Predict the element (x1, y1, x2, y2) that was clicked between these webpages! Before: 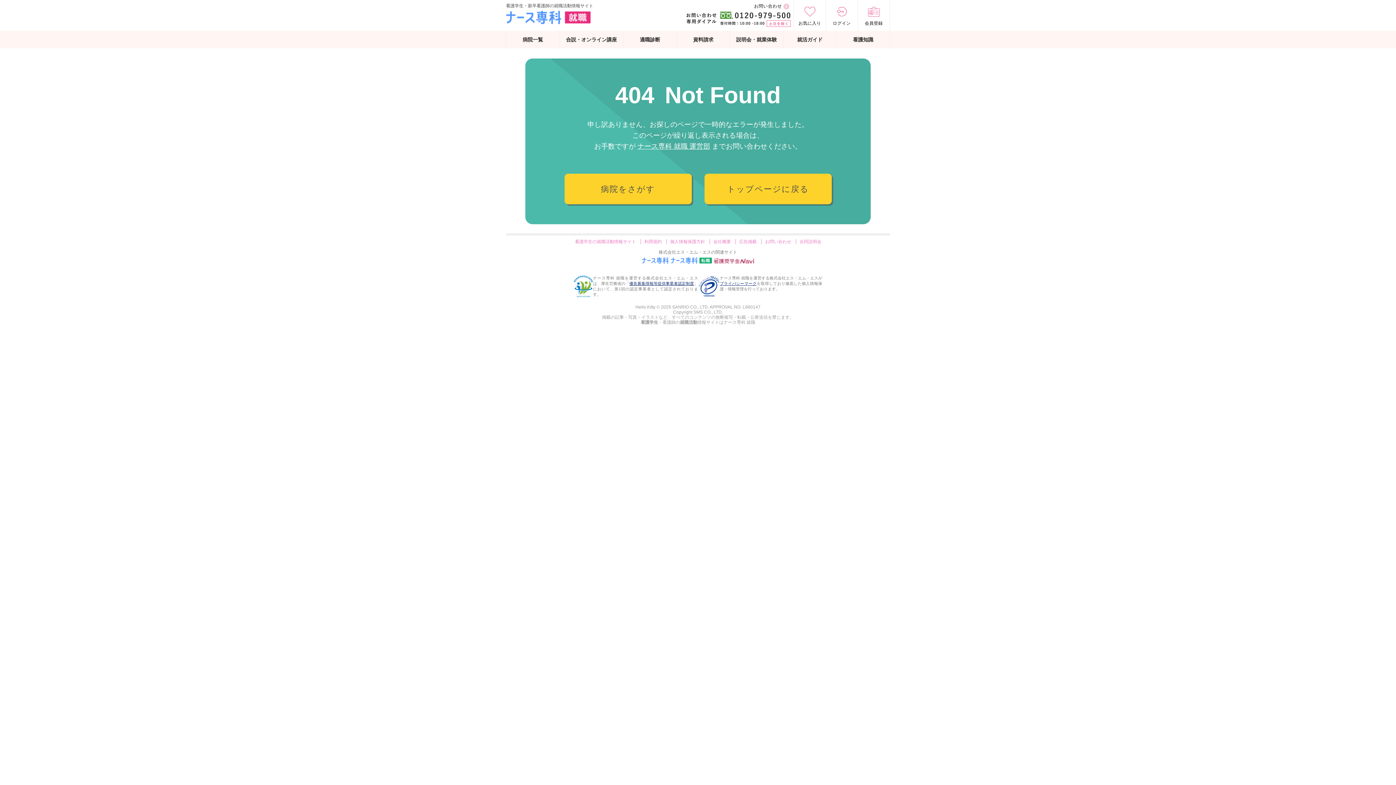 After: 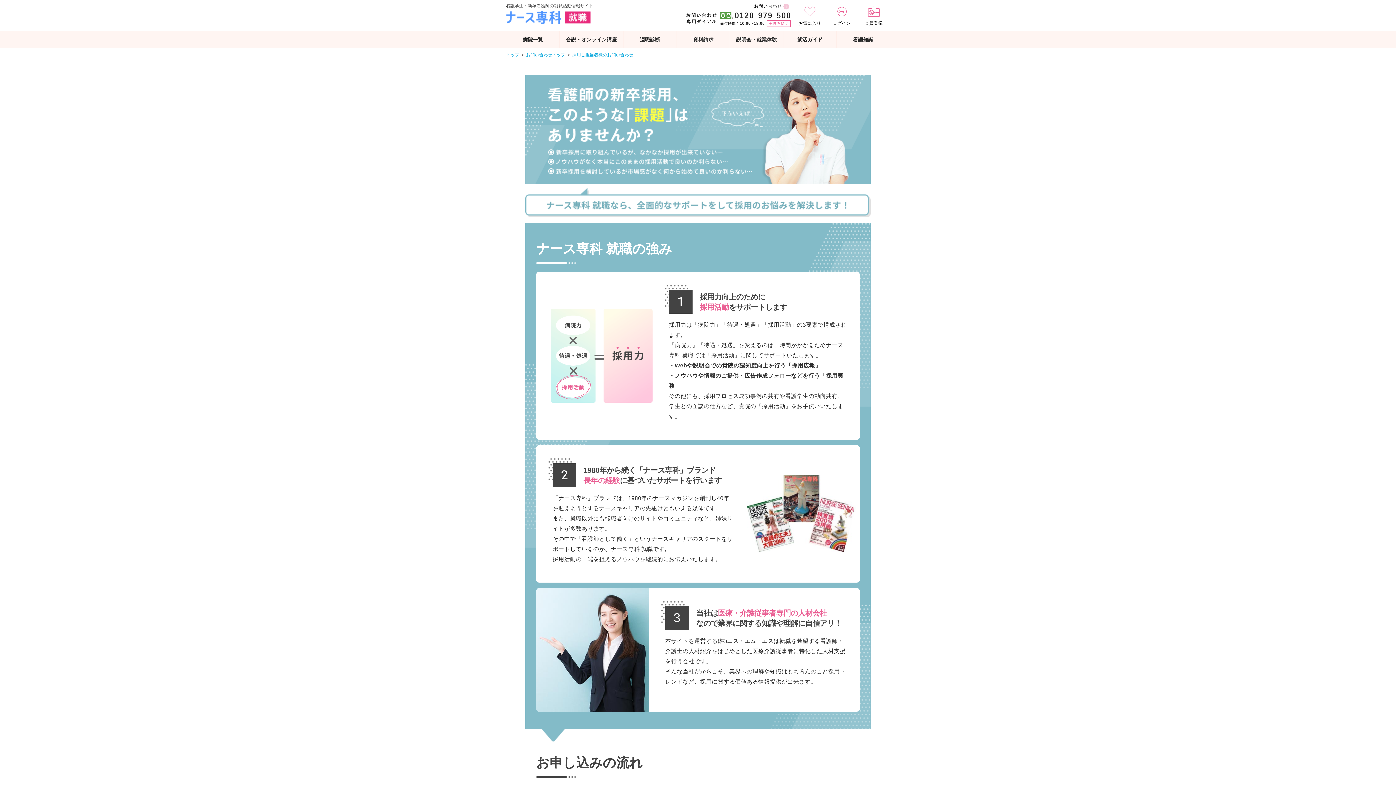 Action: bbox: (739, 239, 756, 244) label: 広告掲載